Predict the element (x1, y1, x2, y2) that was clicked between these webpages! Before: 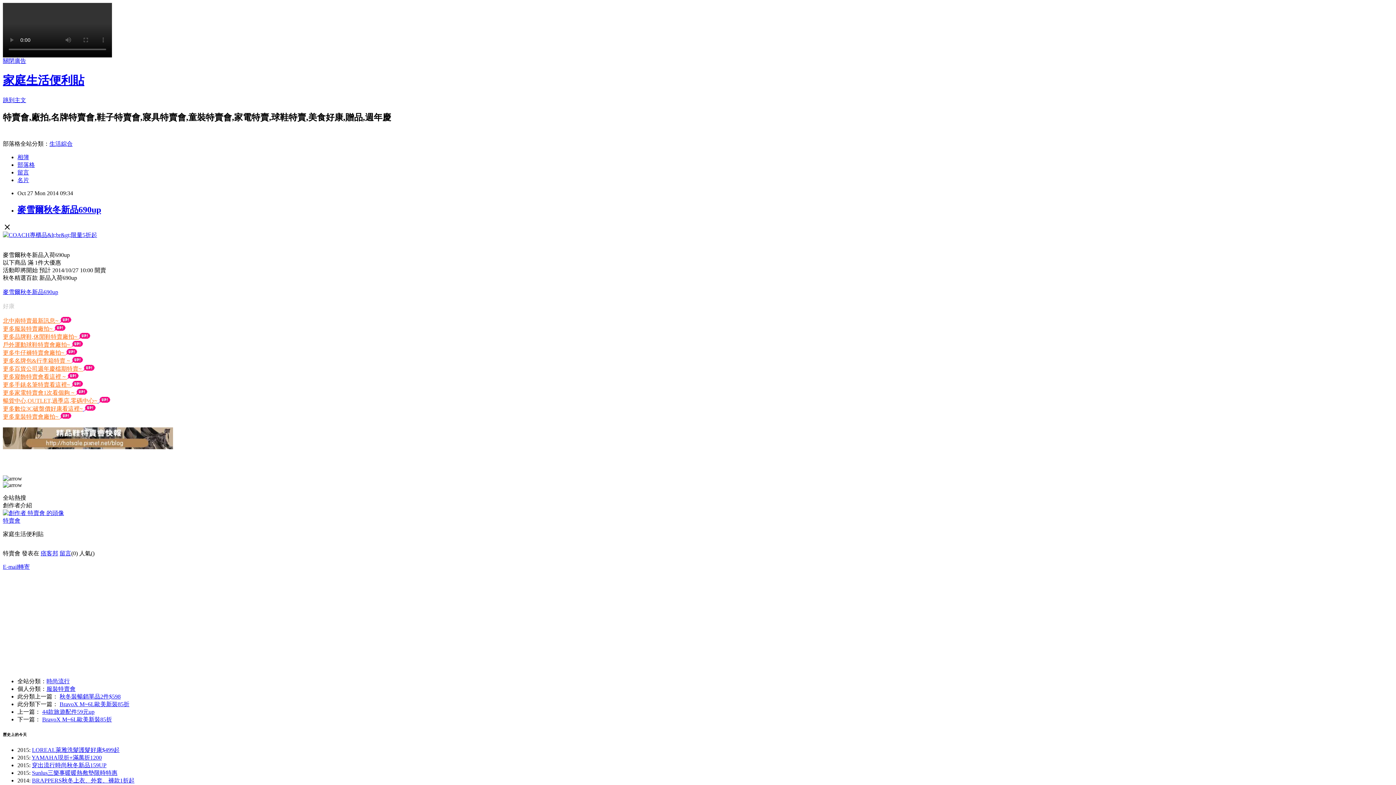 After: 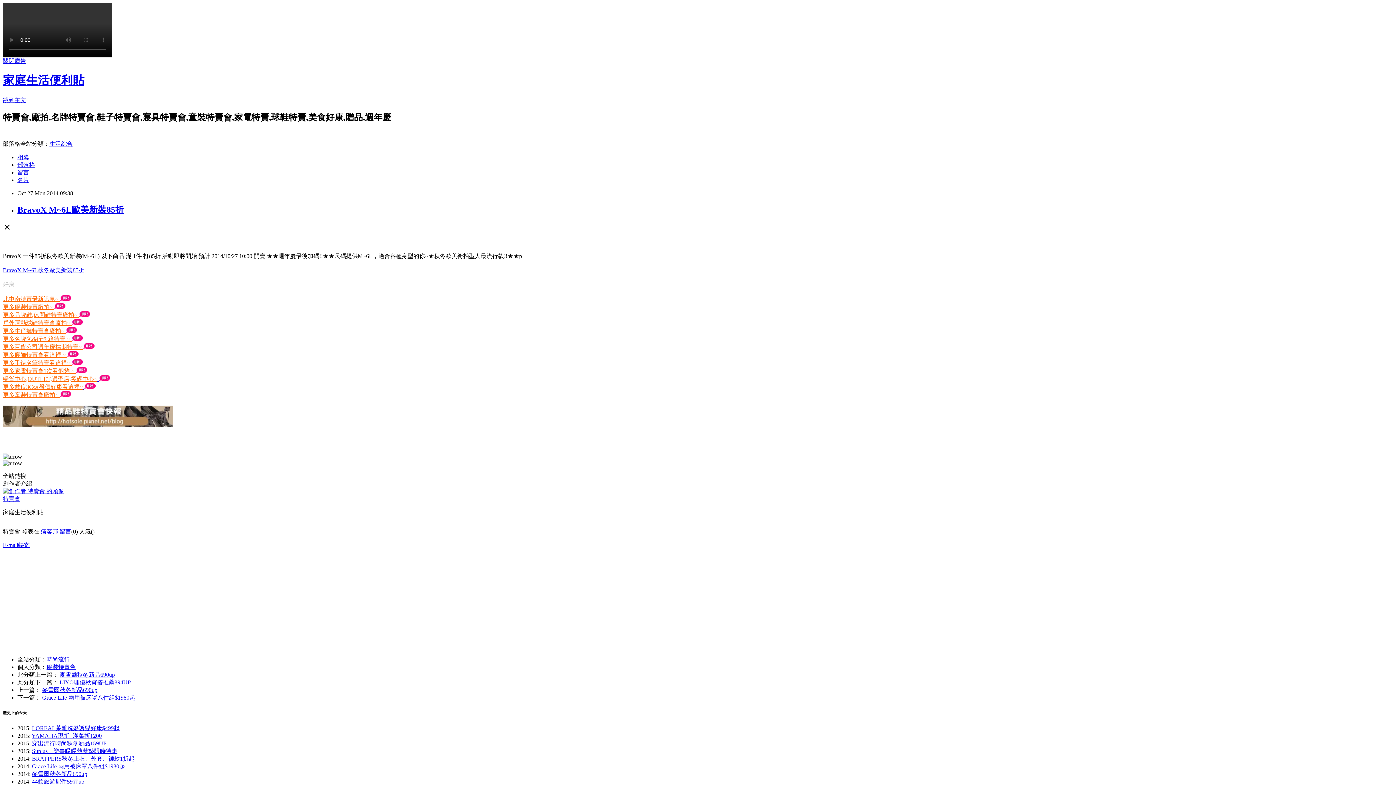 Action: label: BravoX M~6L歐美新裝85折 bbox: (42, 716, 112, 722)